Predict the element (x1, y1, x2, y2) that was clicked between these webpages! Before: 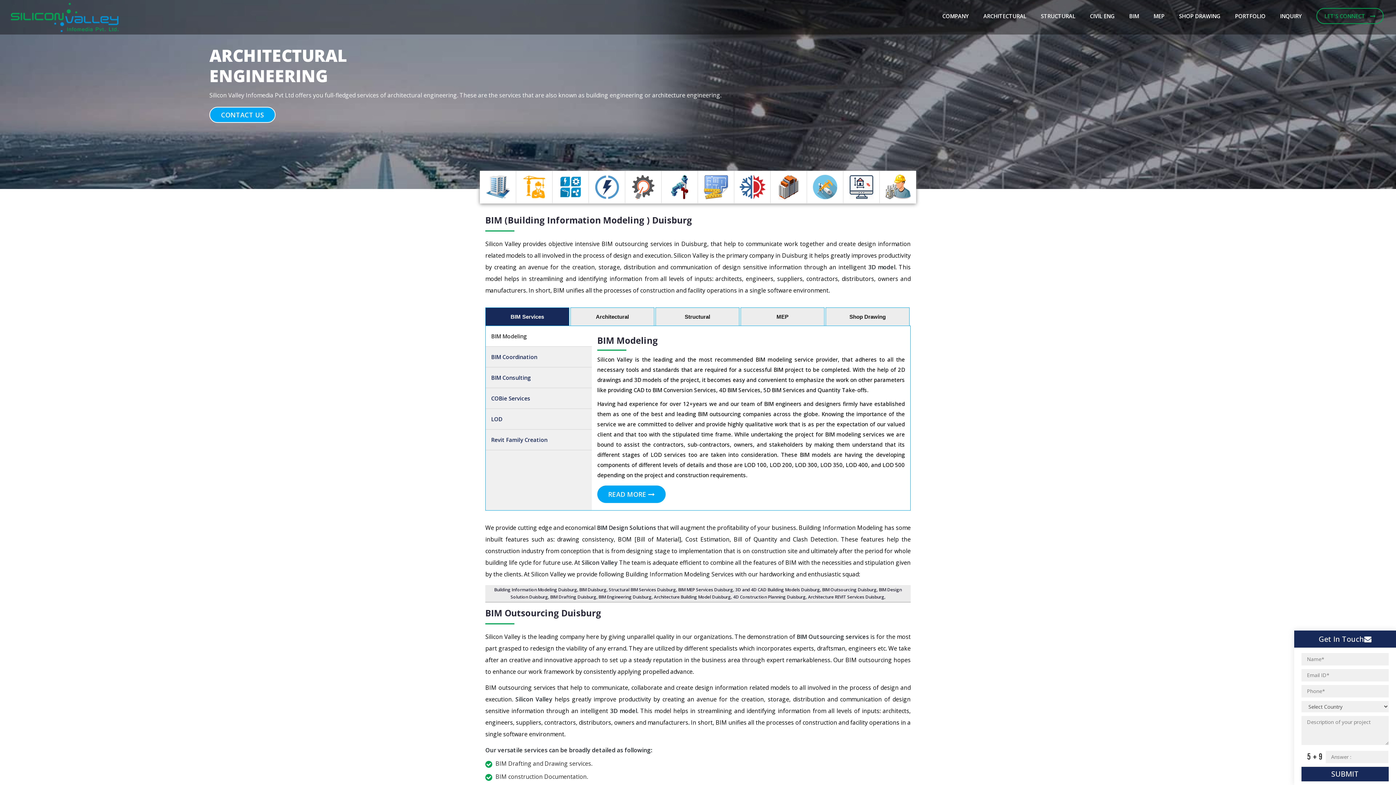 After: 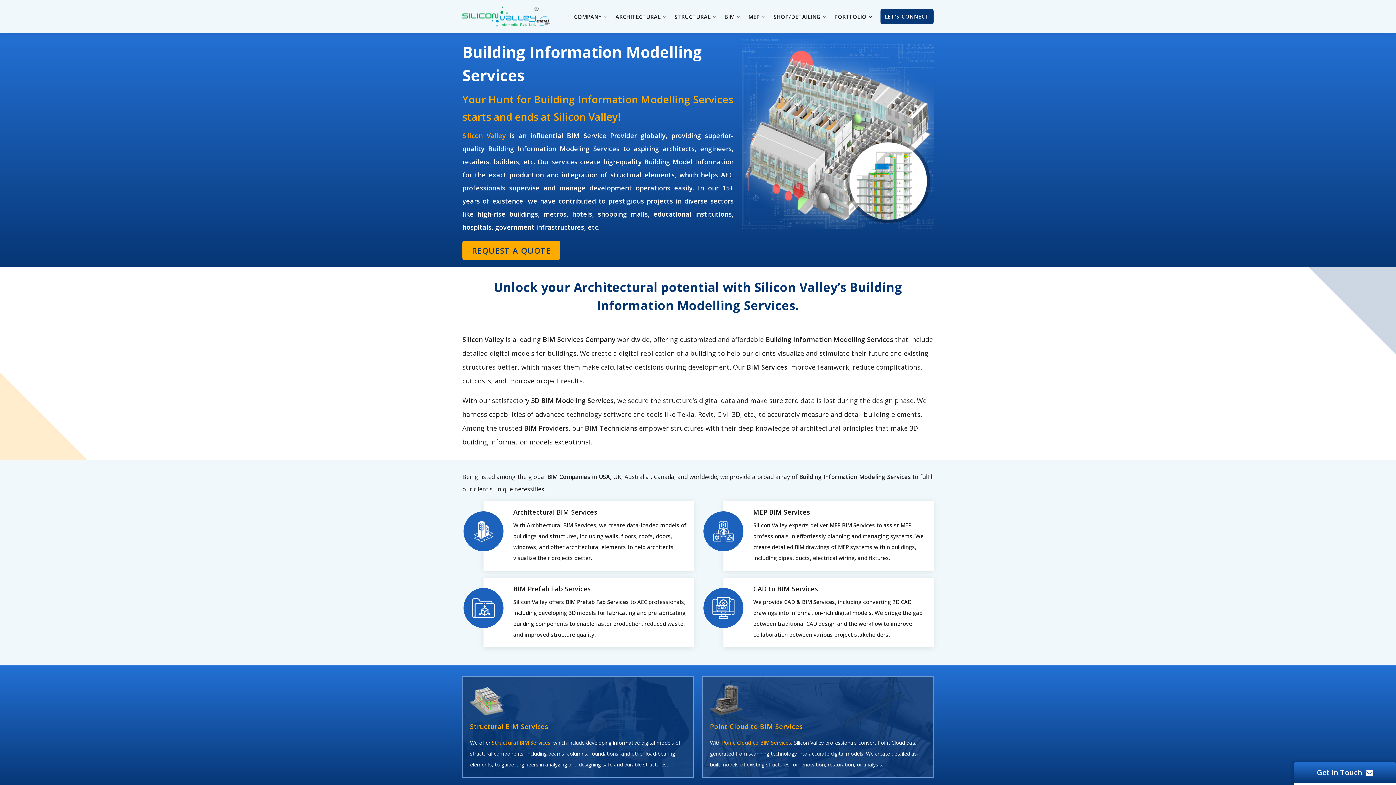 Action: bbox: (485, 214, 692, 226) label: BIM (Building Information Modeling ) Duisburg